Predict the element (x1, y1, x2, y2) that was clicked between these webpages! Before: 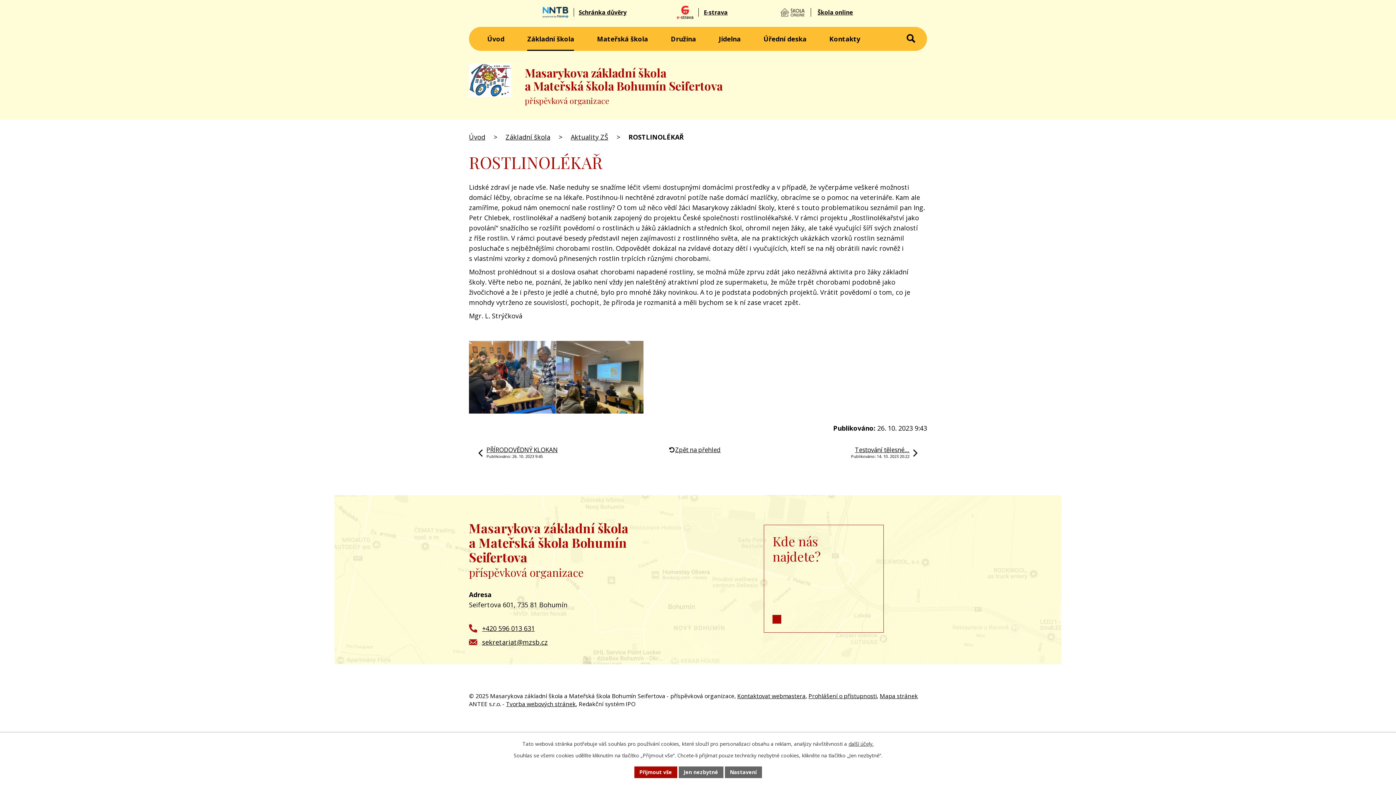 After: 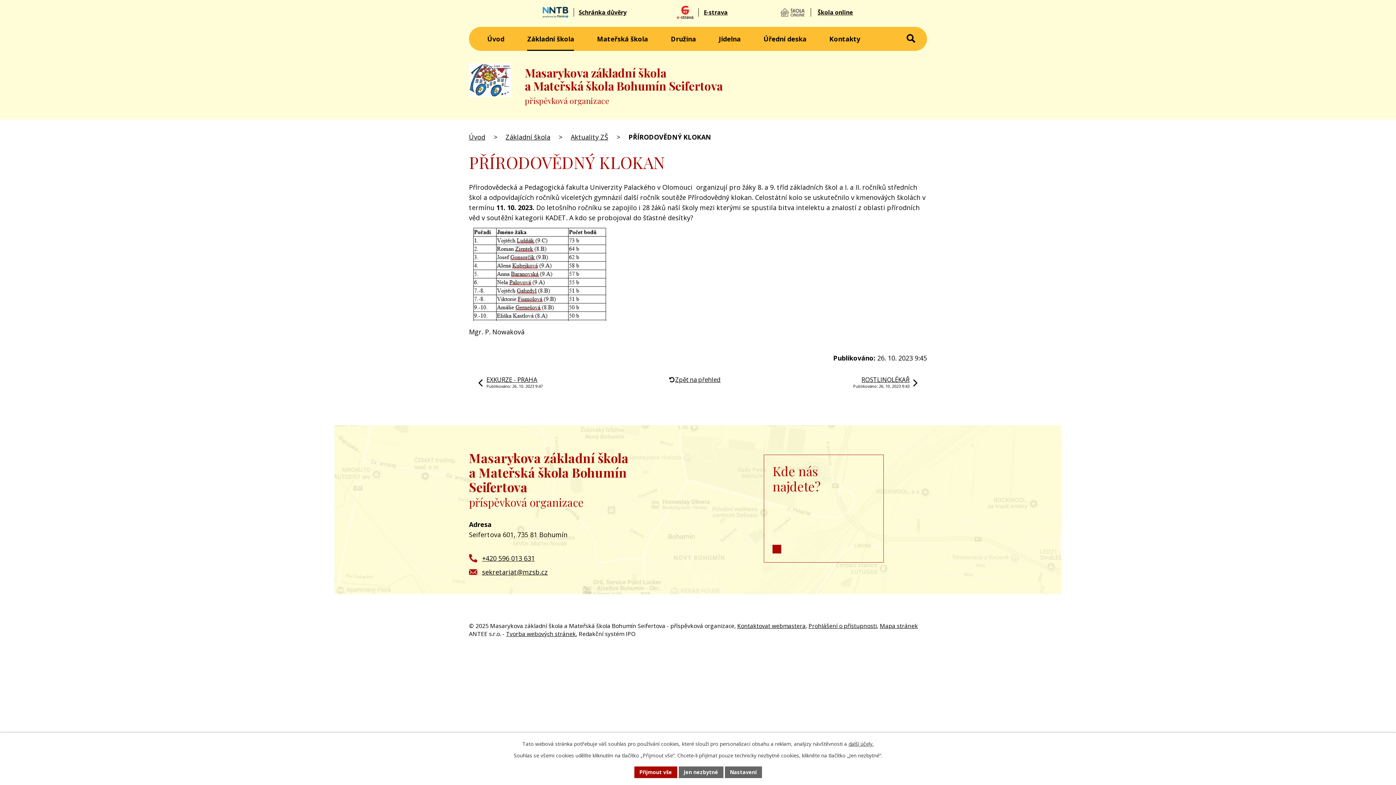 Action: label: PŘÍRODOVĚDNÝ KLOKAN
Publikováno: 26. 10. 2023 9:45 bbox: (478, 446, 557, 459)